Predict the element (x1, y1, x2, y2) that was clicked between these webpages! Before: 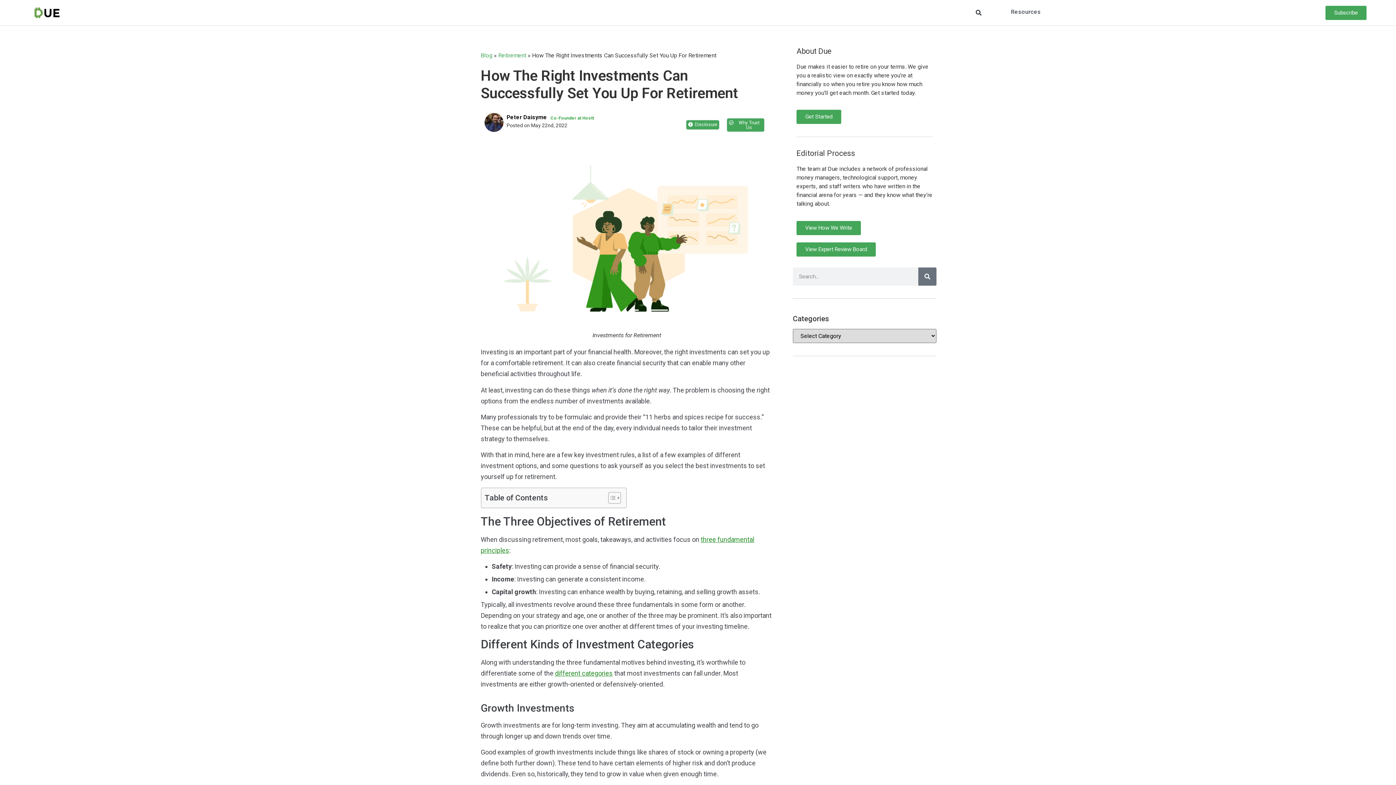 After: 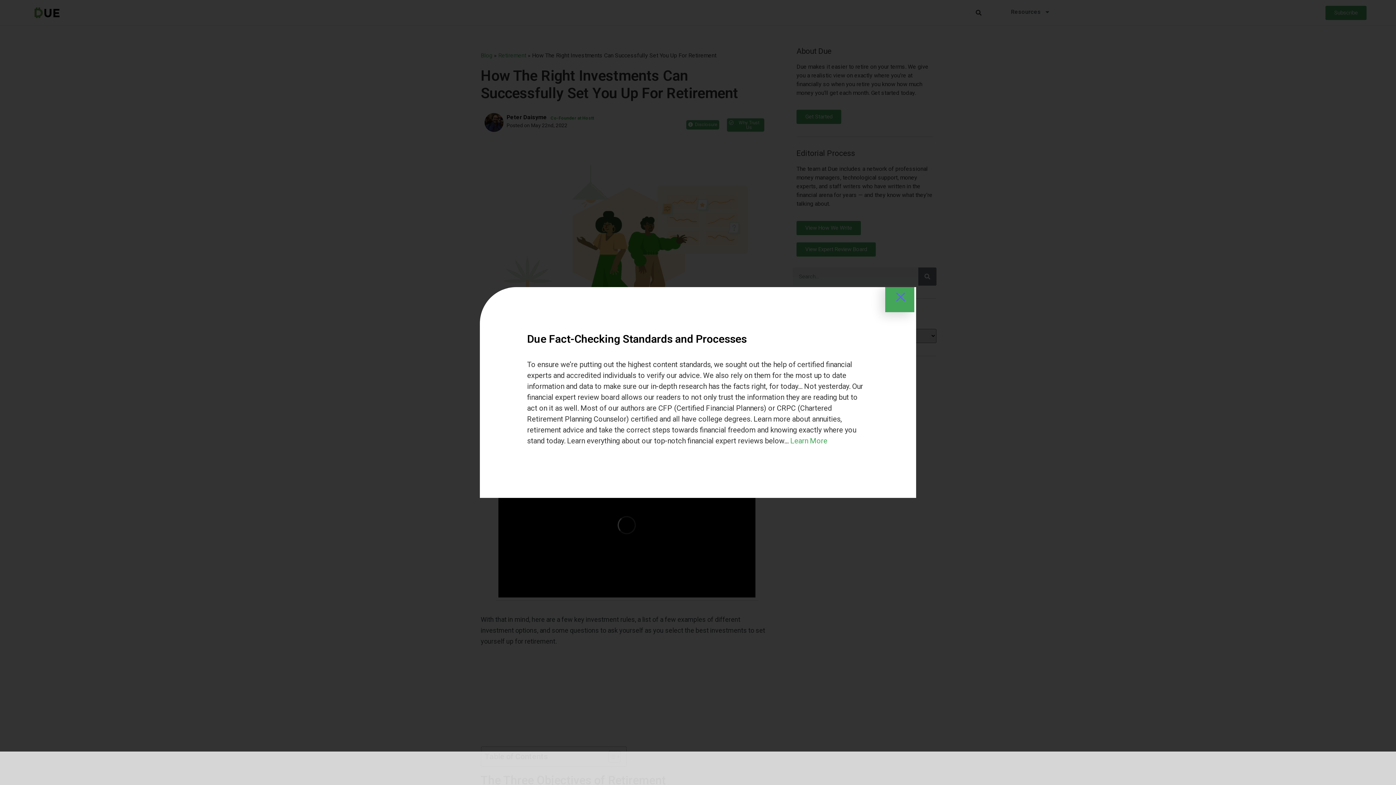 Action: label: Disclosure bbox: (686, 120, 719, 129)